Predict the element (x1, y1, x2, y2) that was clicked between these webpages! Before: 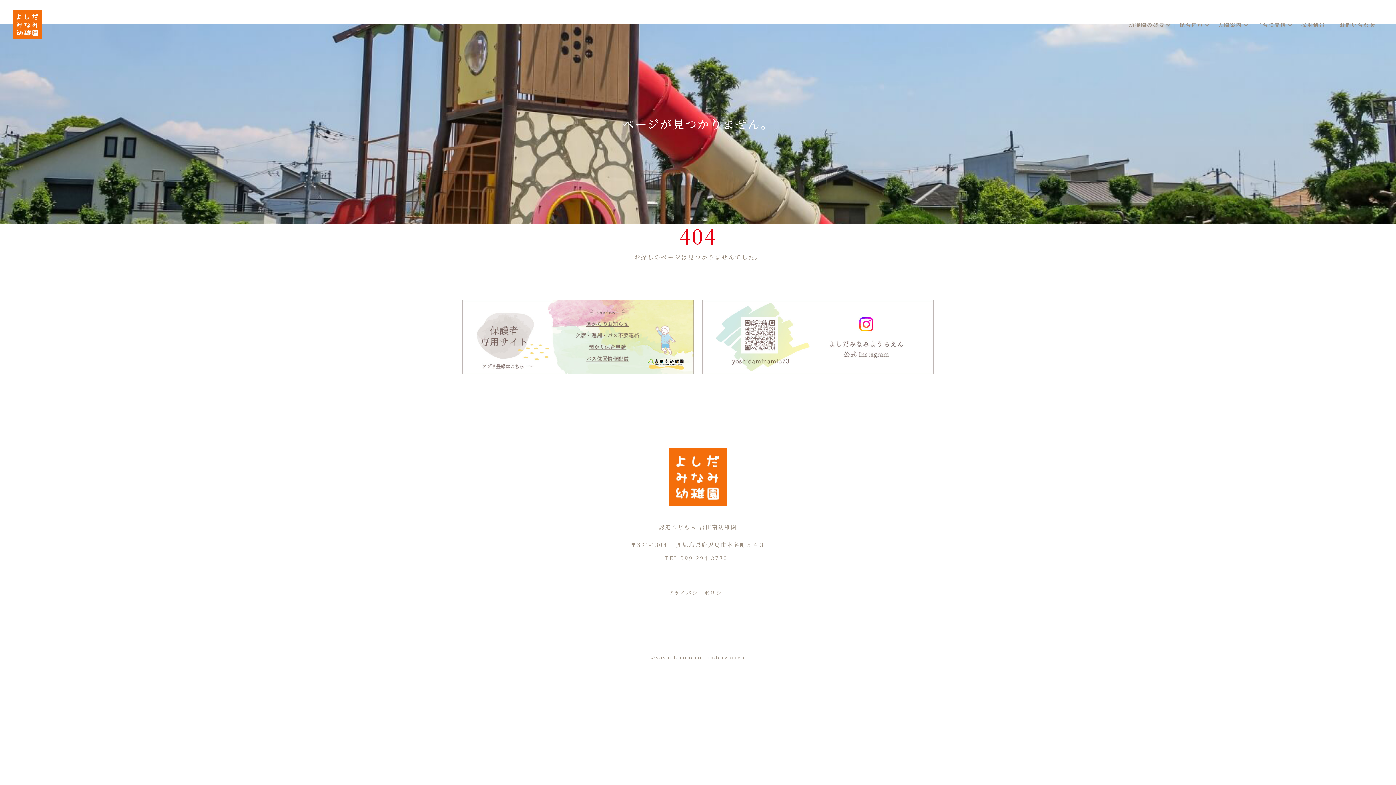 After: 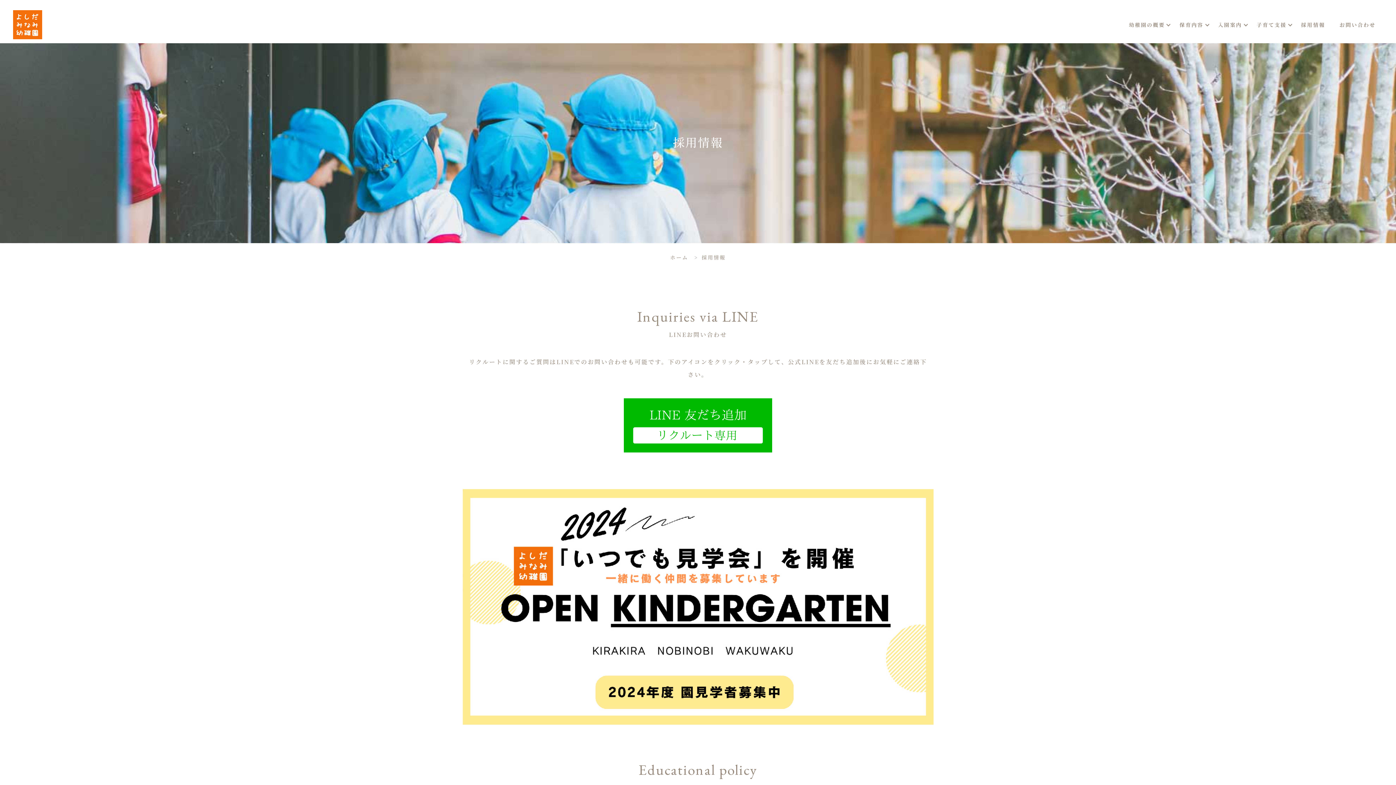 Action: label: 採用情報 bbox: (1294, 18, 1332, 31)